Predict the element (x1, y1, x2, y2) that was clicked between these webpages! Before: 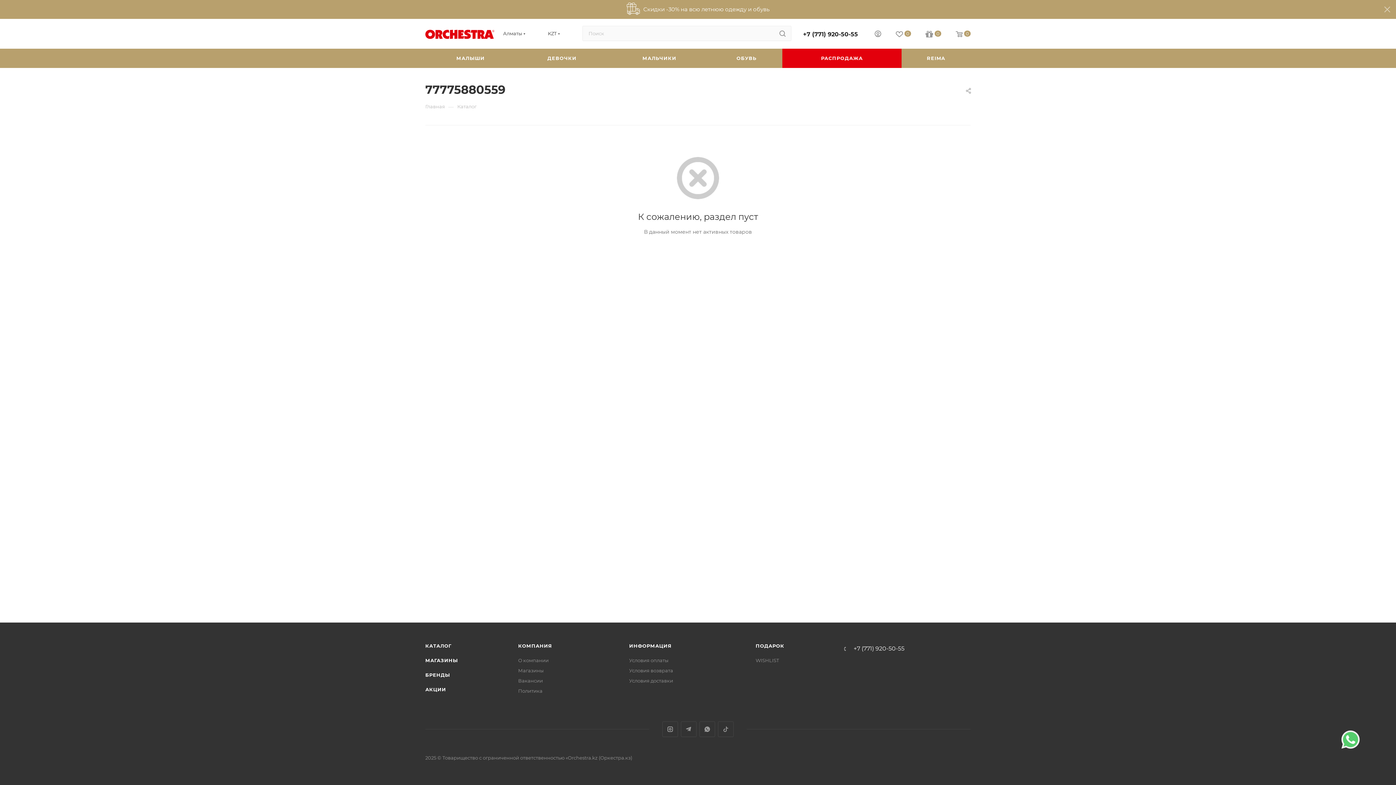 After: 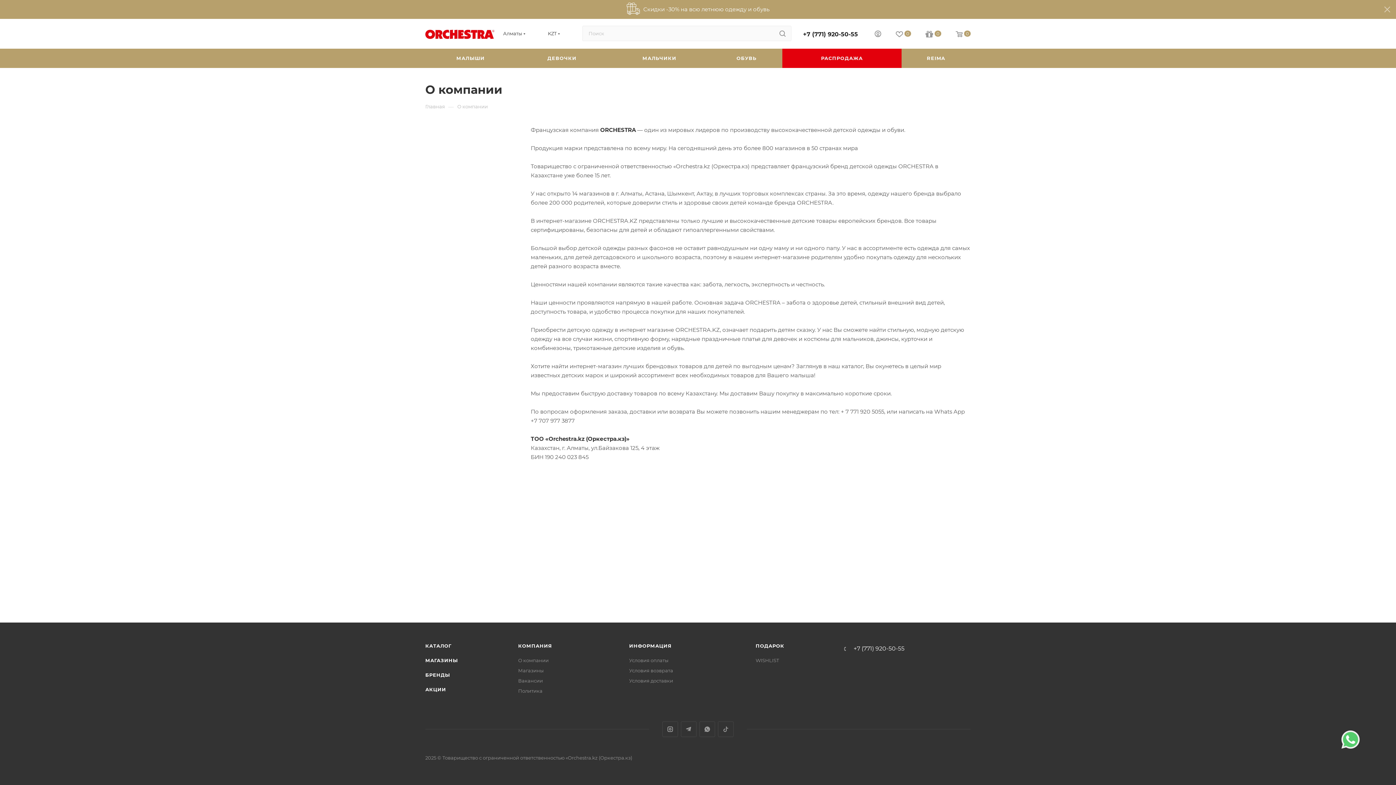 Action: bbox: (518, 657, 548, 663) label: О компании